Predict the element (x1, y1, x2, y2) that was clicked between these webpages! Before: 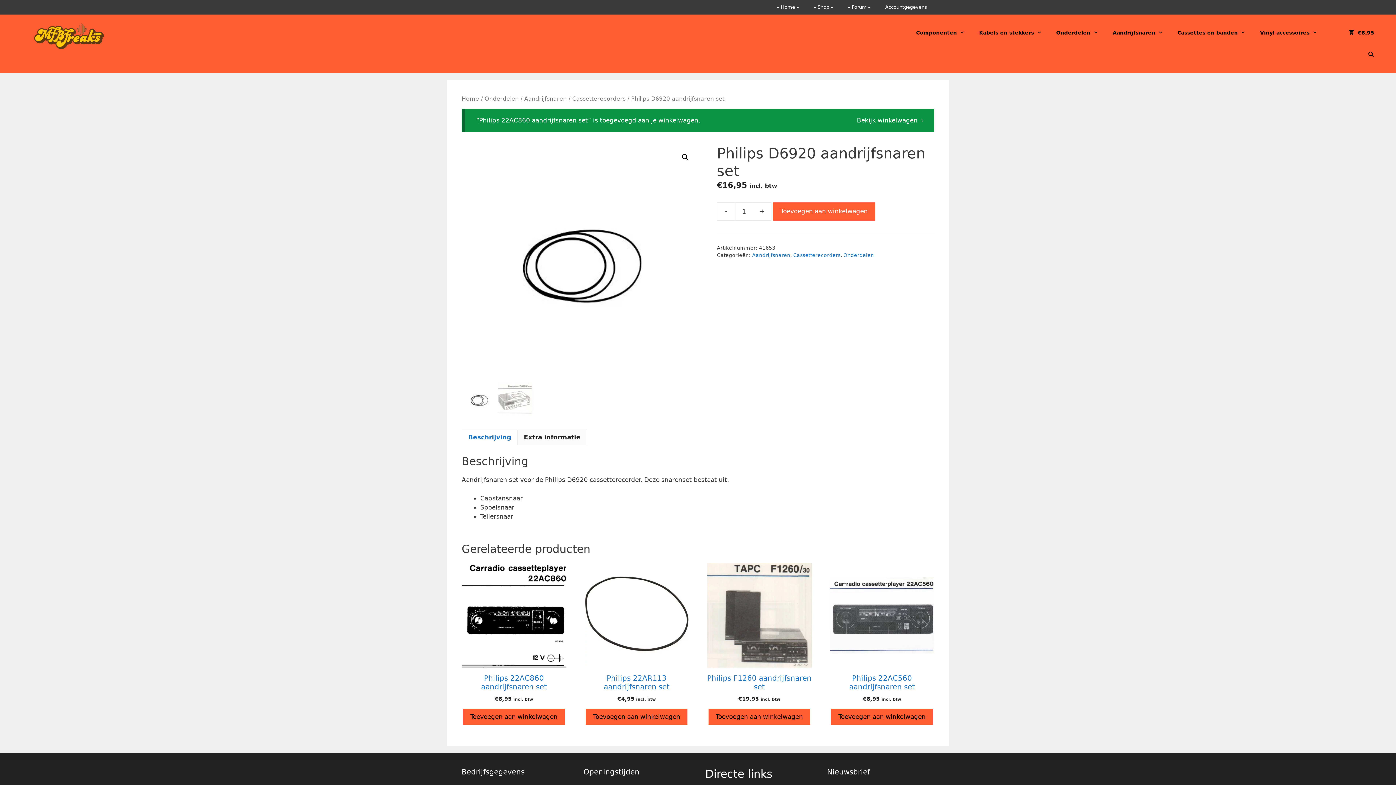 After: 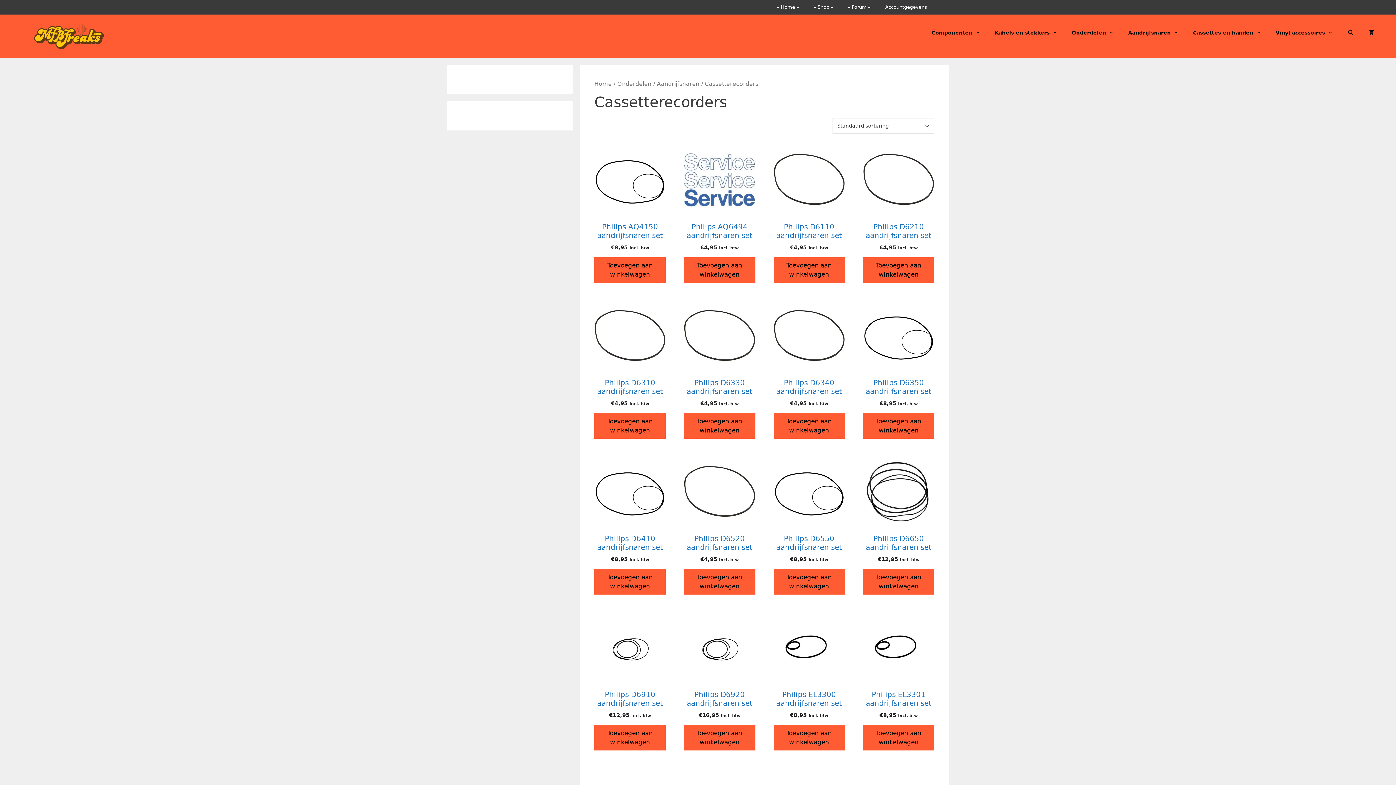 Action: bbox: (572, 95, 625, 102) label: Cassetterecorders